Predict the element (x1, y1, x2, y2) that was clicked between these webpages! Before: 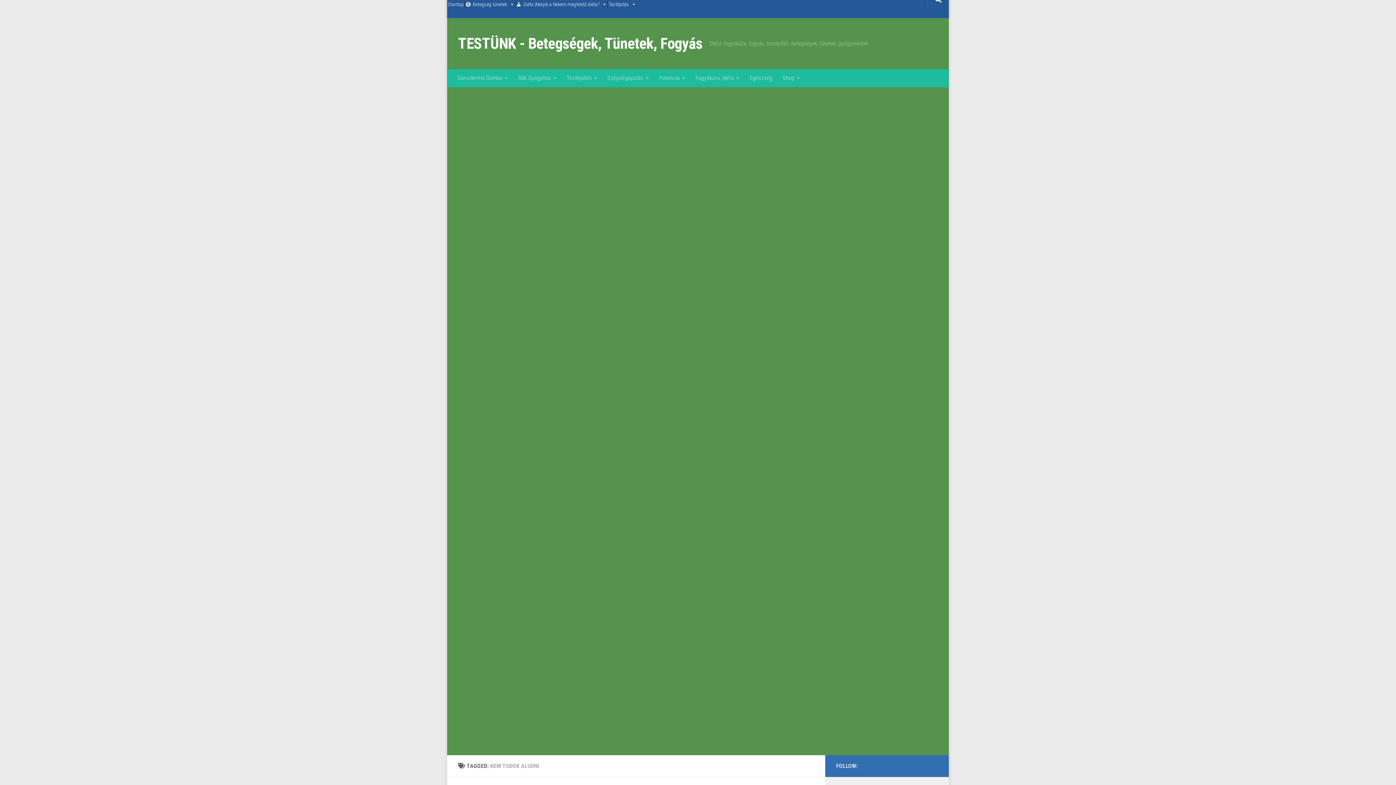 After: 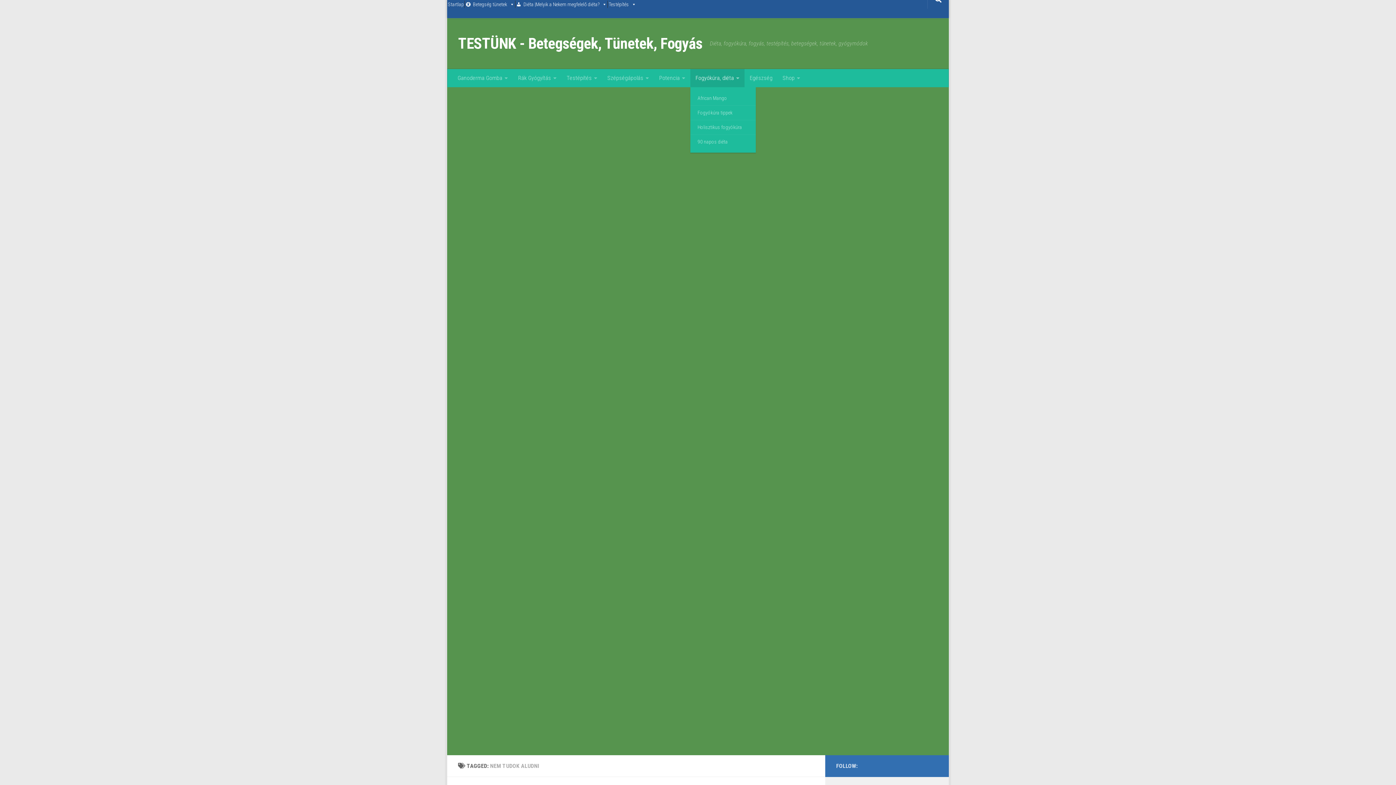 Action: bbox: (690, 69, 744, 87) label: Fogyókúra, diéta